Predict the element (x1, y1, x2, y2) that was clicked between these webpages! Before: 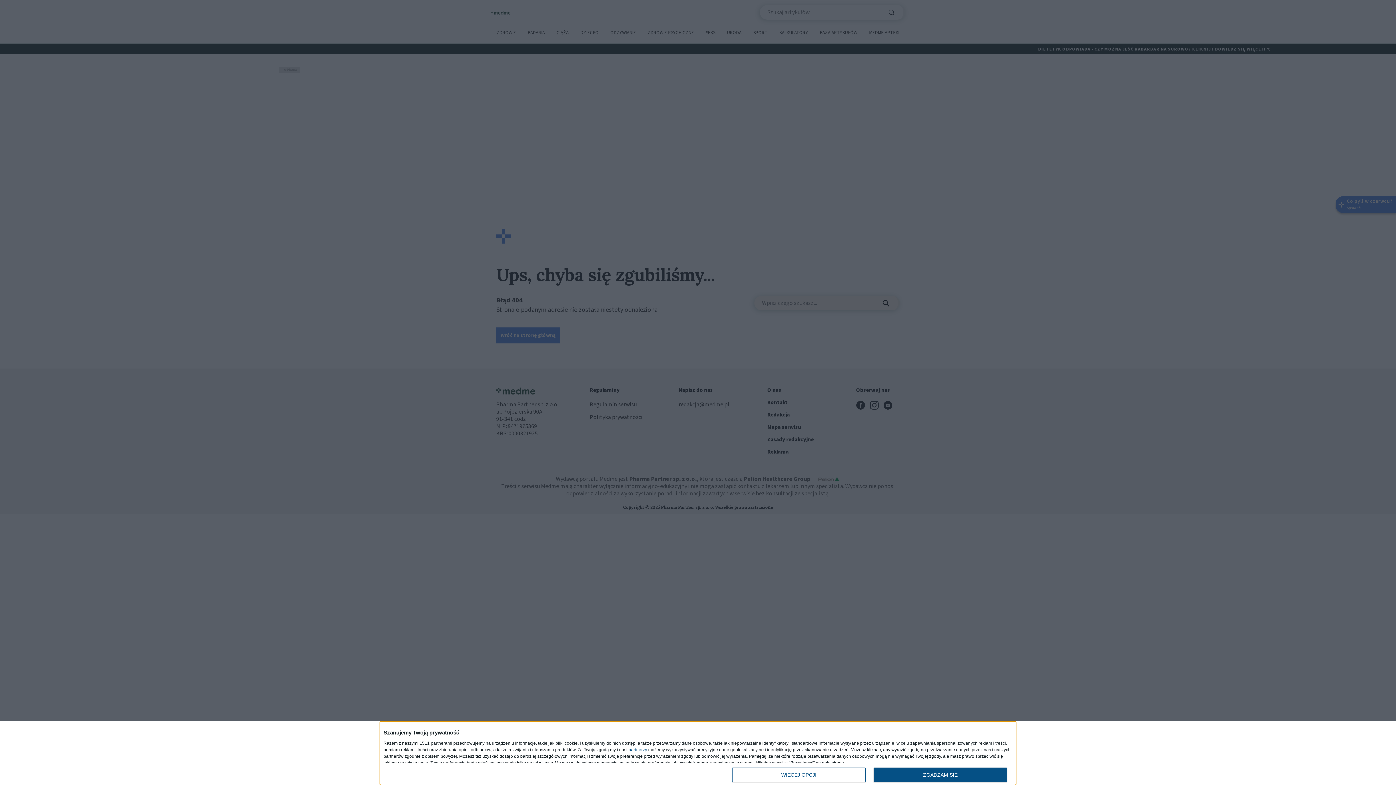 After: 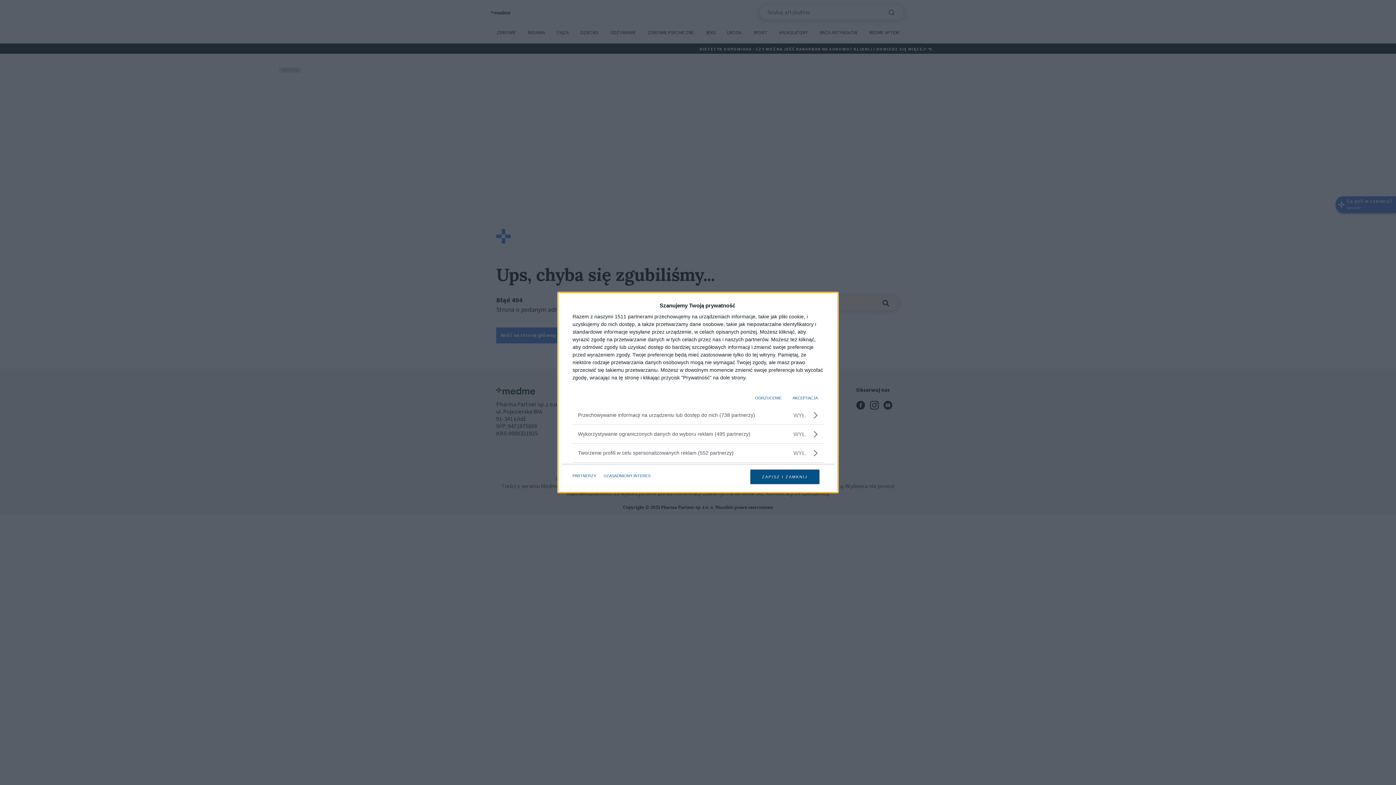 Action: bbox: (732, 768, 865, 782) label: WIĘCEJ OPCJI